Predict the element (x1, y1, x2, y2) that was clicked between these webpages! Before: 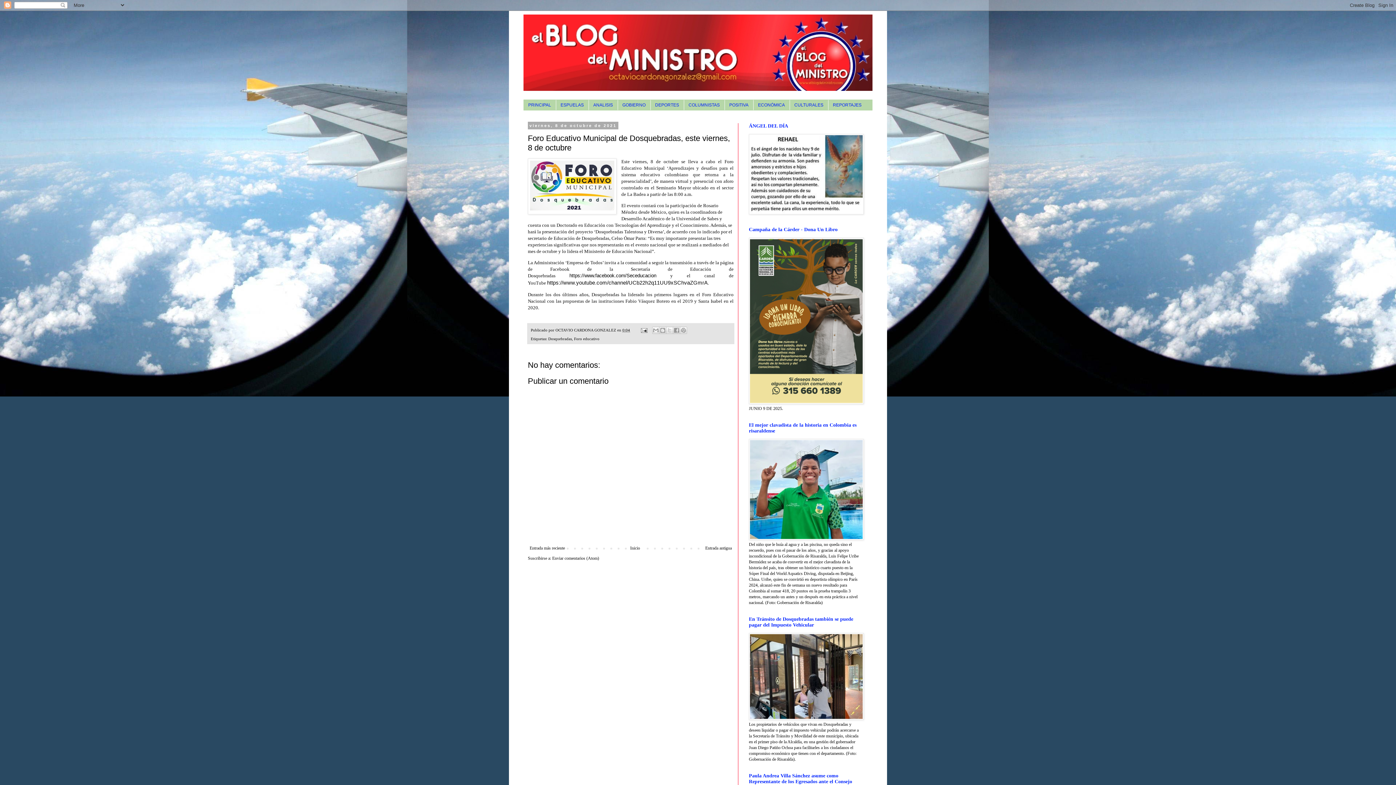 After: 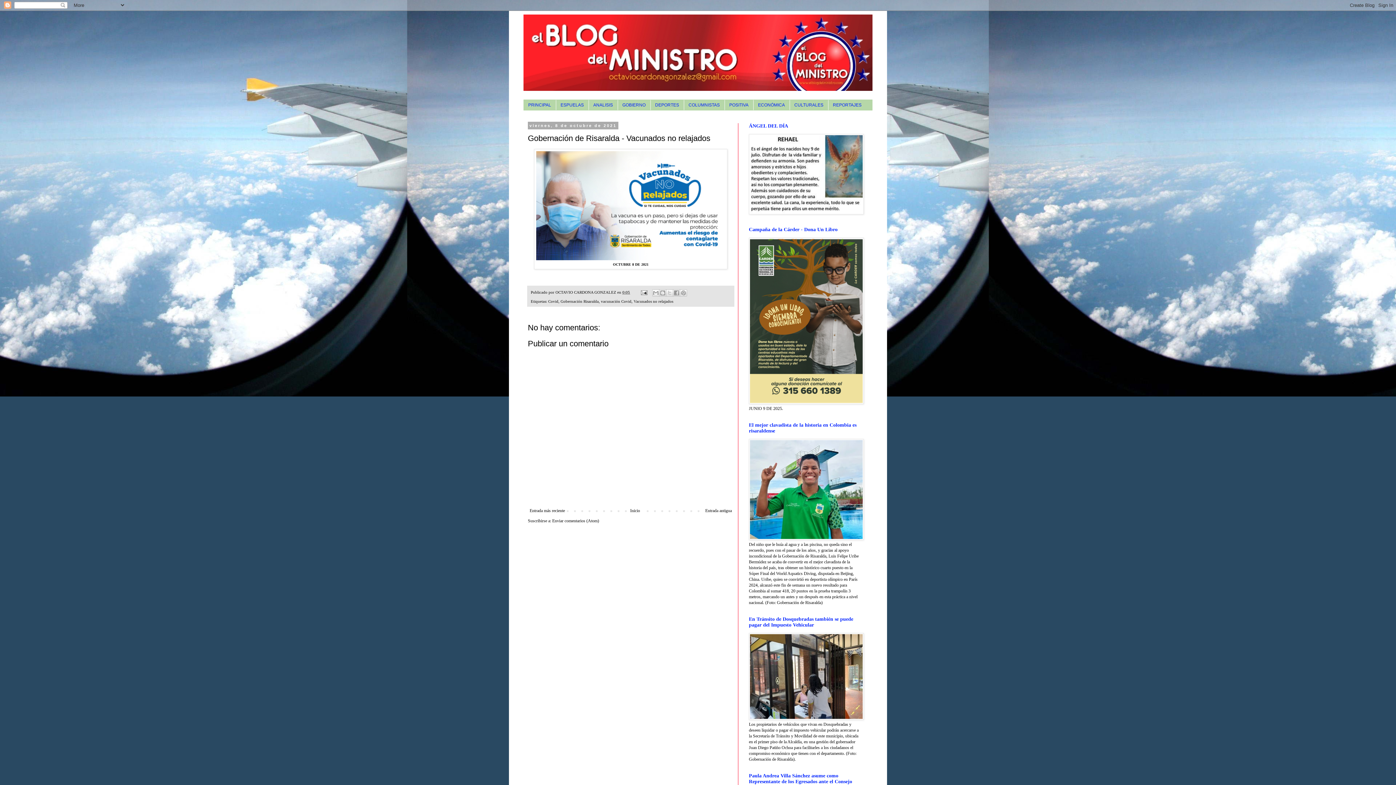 Action: label: Entrada más reciente bbox: (528, 544, 566, 552)